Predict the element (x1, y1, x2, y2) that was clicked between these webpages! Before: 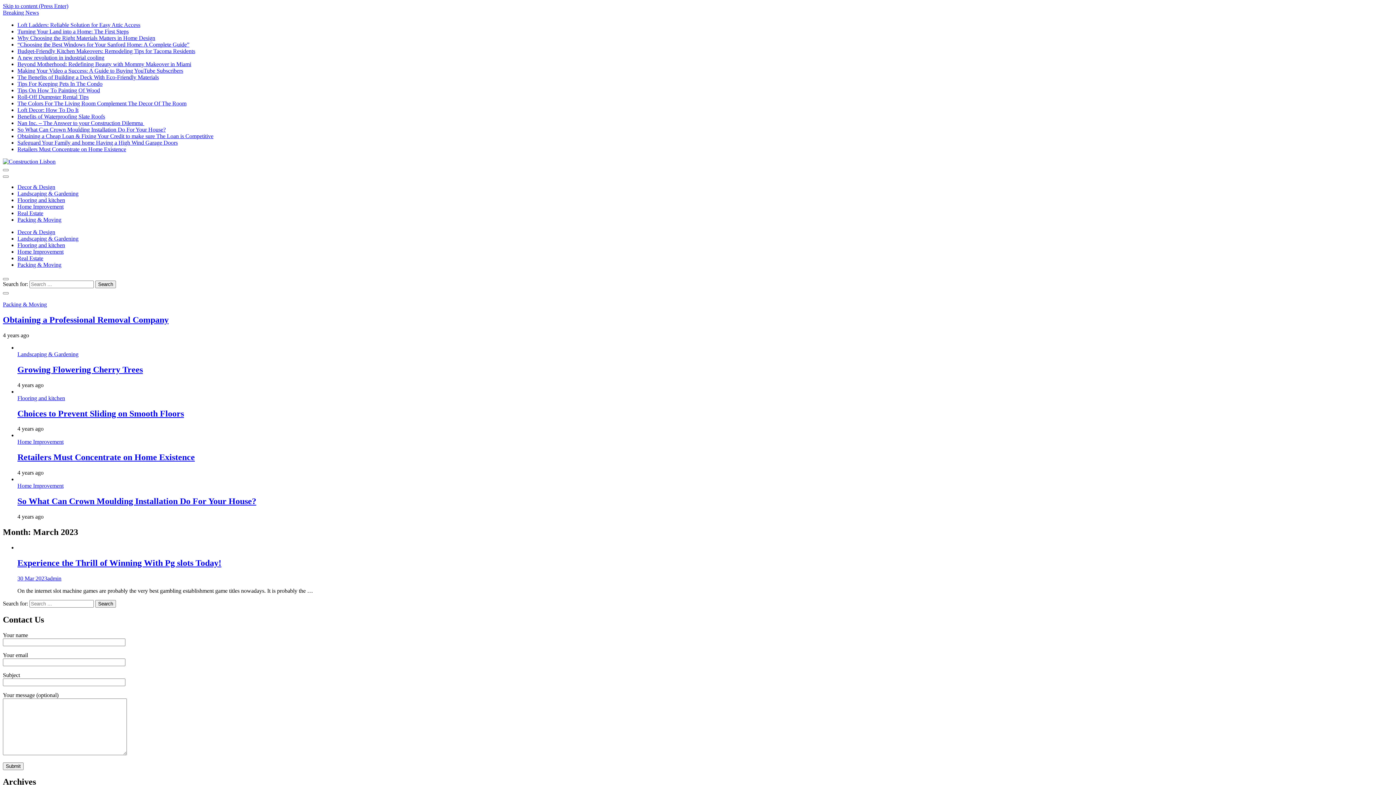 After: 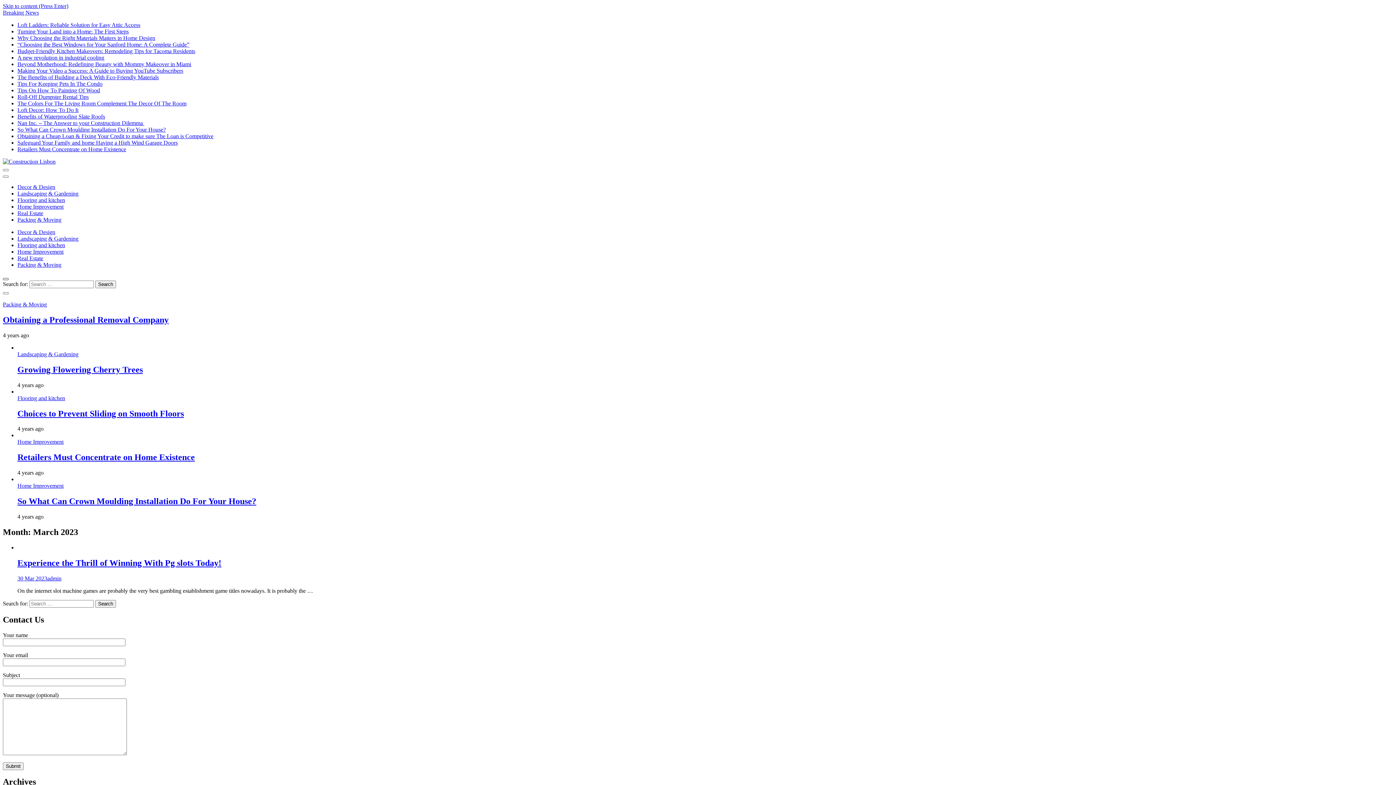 Action: bbox: (2, 278, 8, 280)